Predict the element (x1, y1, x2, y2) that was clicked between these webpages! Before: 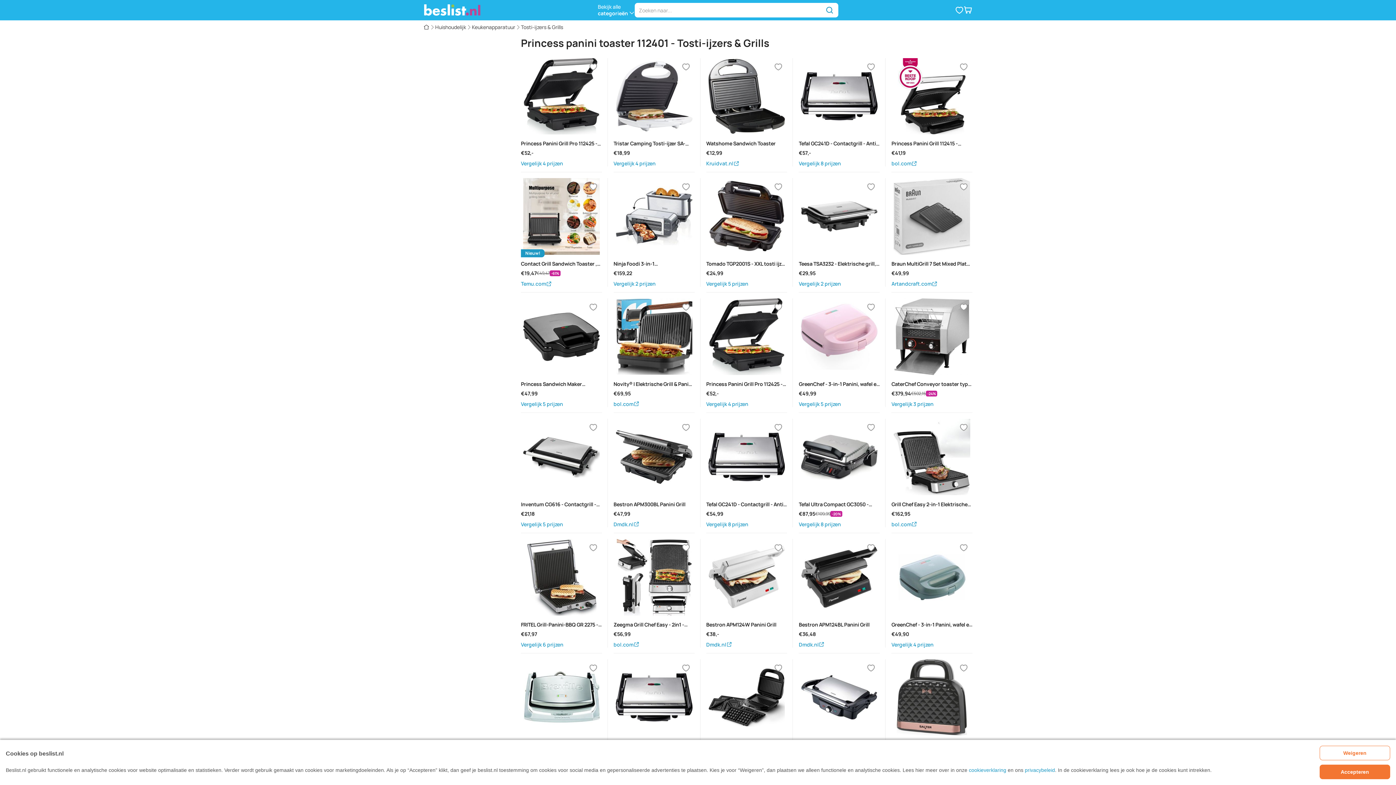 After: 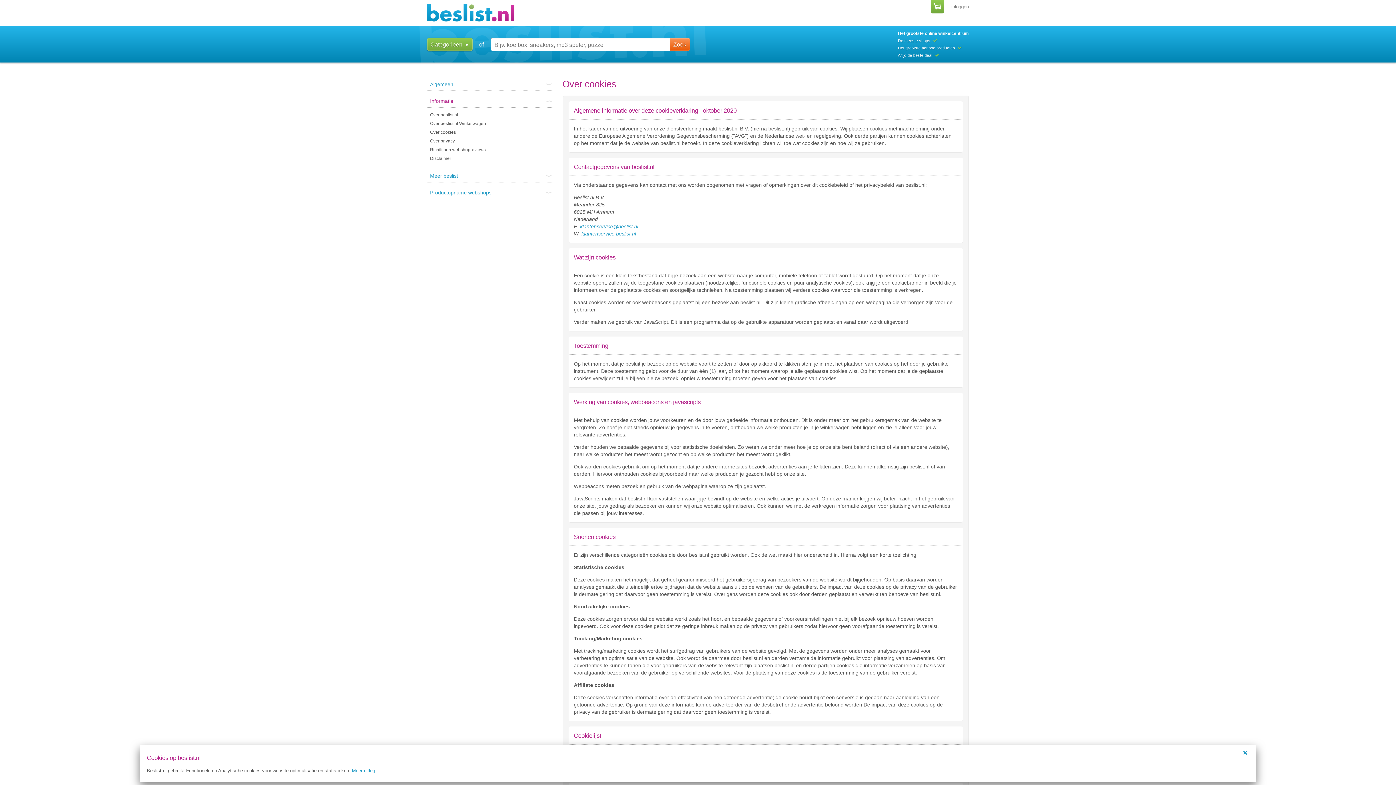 Action: label: cookieverklaring bbox: (969, 767, 1006, 773)